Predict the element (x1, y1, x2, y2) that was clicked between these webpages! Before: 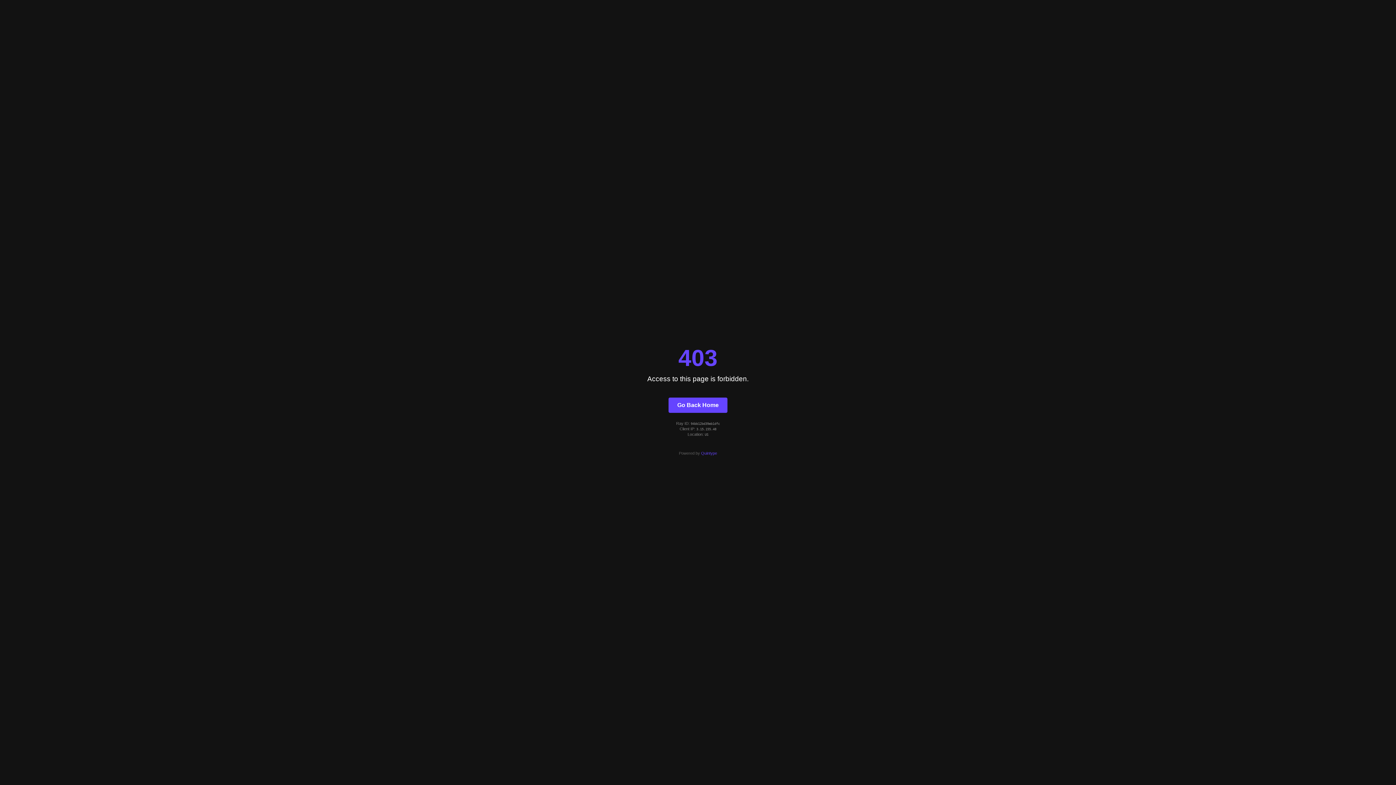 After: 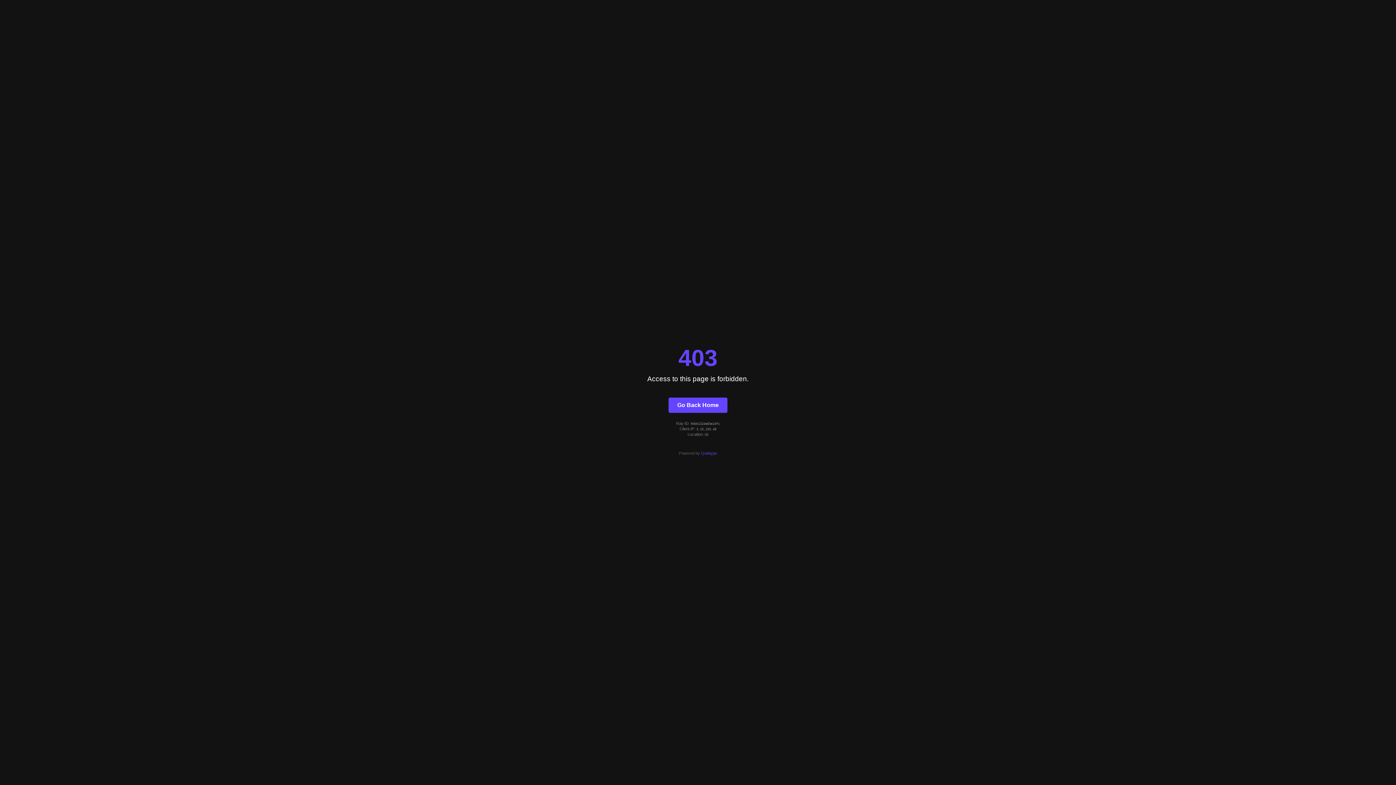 Action: bbox: (668, 397, 727, 412) label: Go Back Home